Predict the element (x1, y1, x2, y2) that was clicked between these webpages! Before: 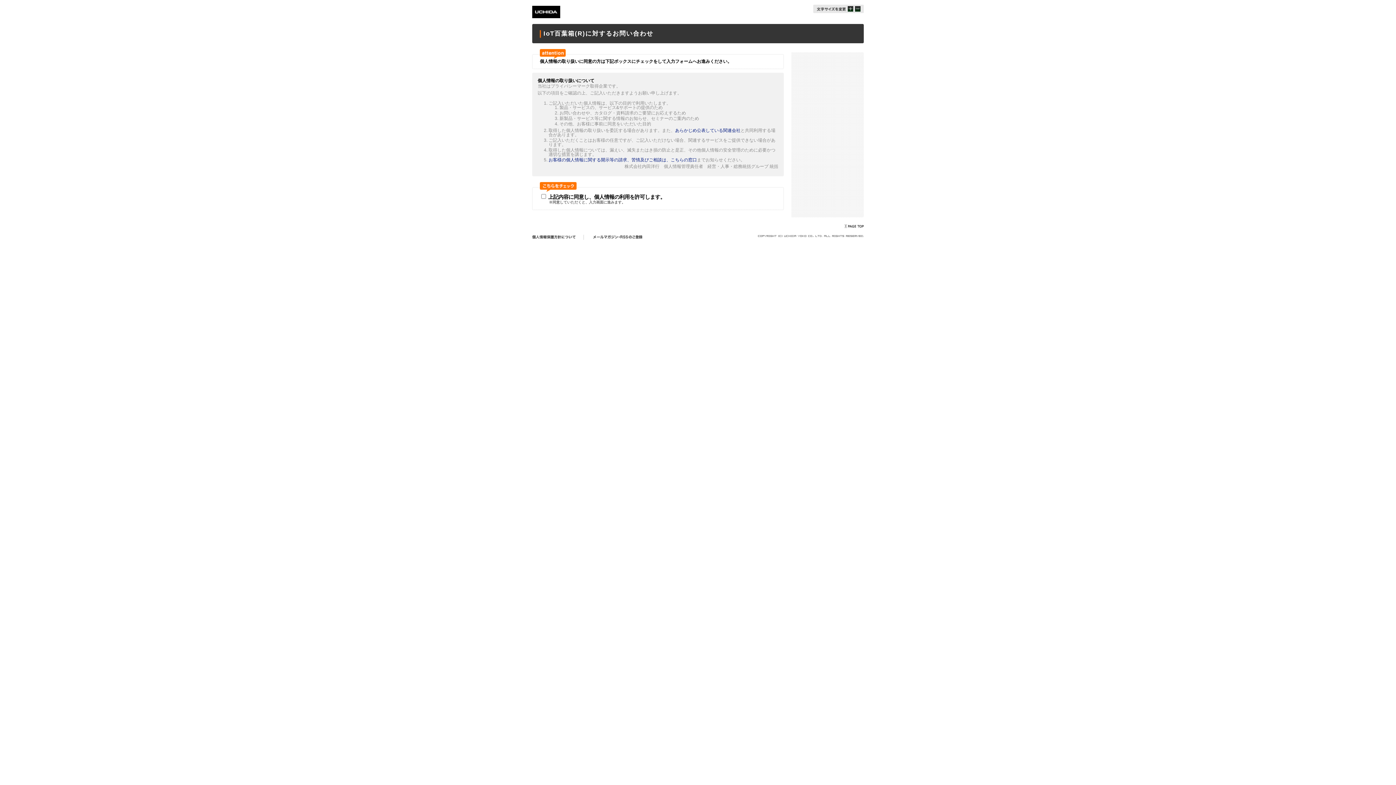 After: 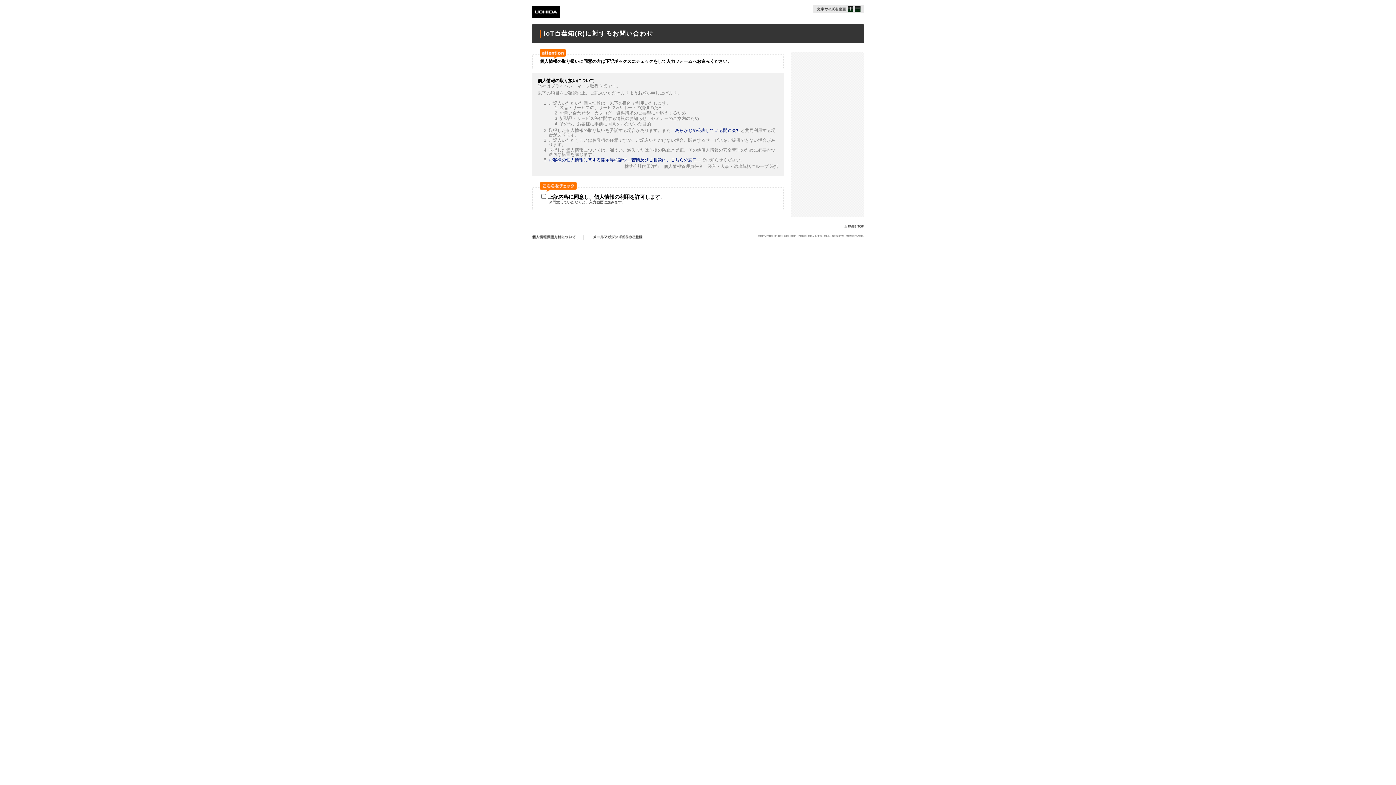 Action: label: お客様の個人情報に関する開示等の請求、苦情及びご相談は、こちらの窓口 bbox: (548, 157, 697, 162)